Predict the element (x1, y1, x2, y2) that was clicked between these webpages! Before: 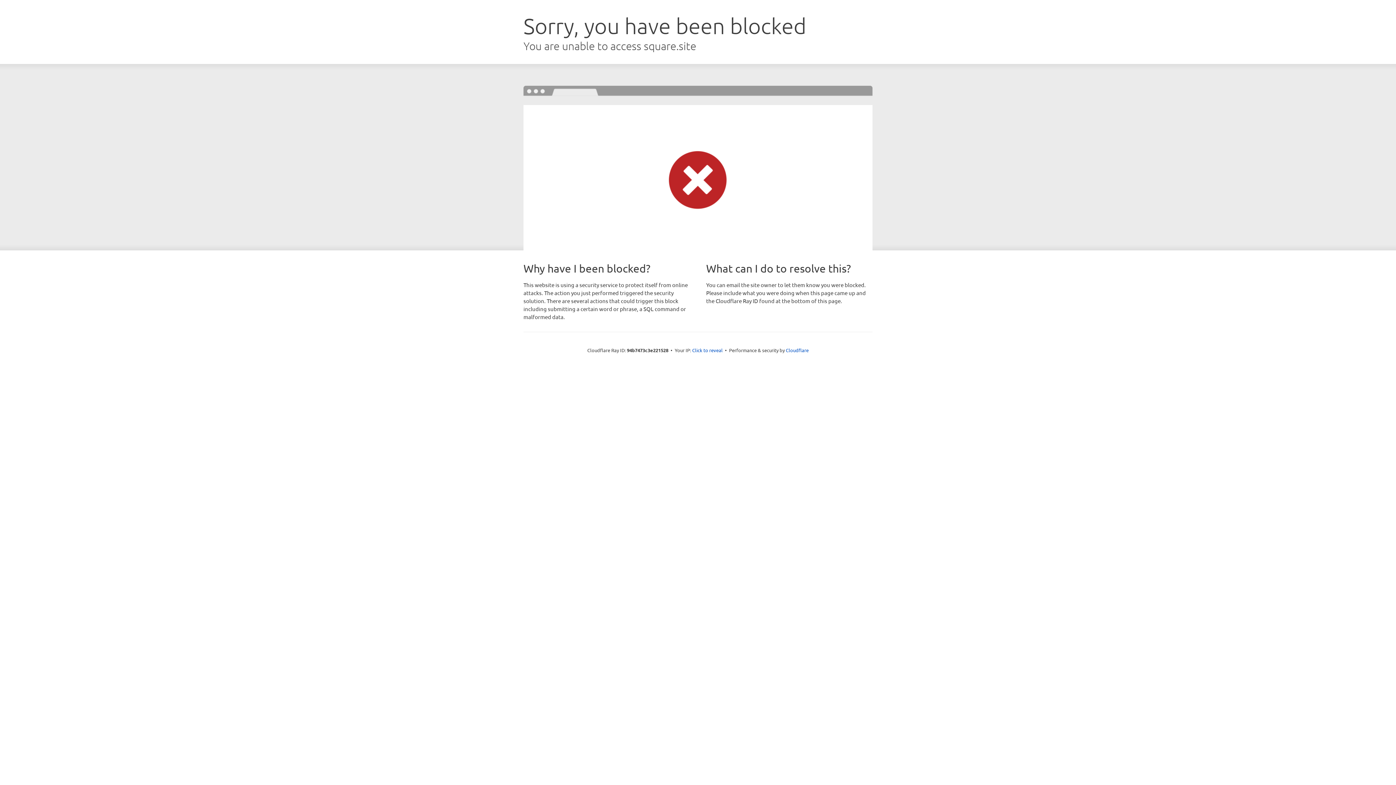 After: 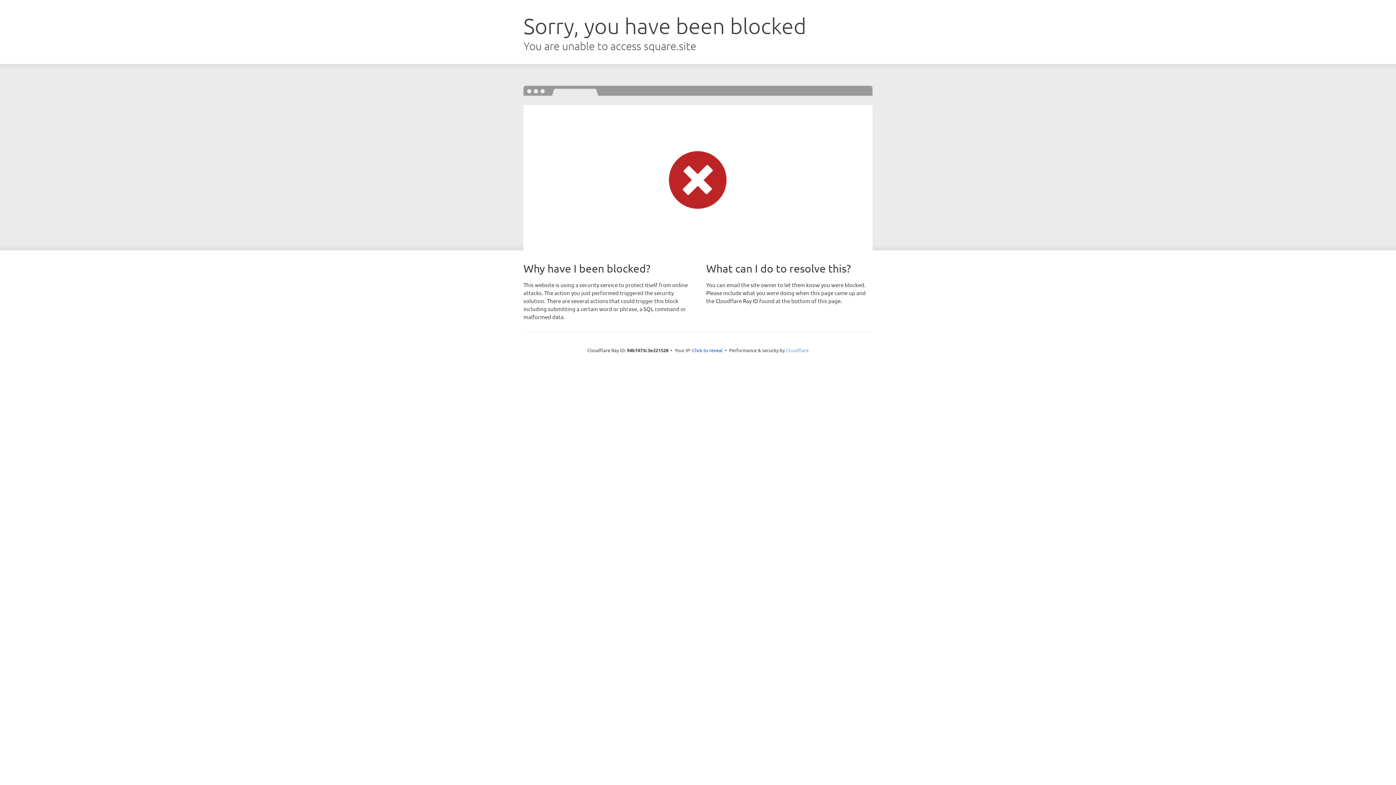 Action: bbox: (786, 347, 808, 353) label: Cloudflare